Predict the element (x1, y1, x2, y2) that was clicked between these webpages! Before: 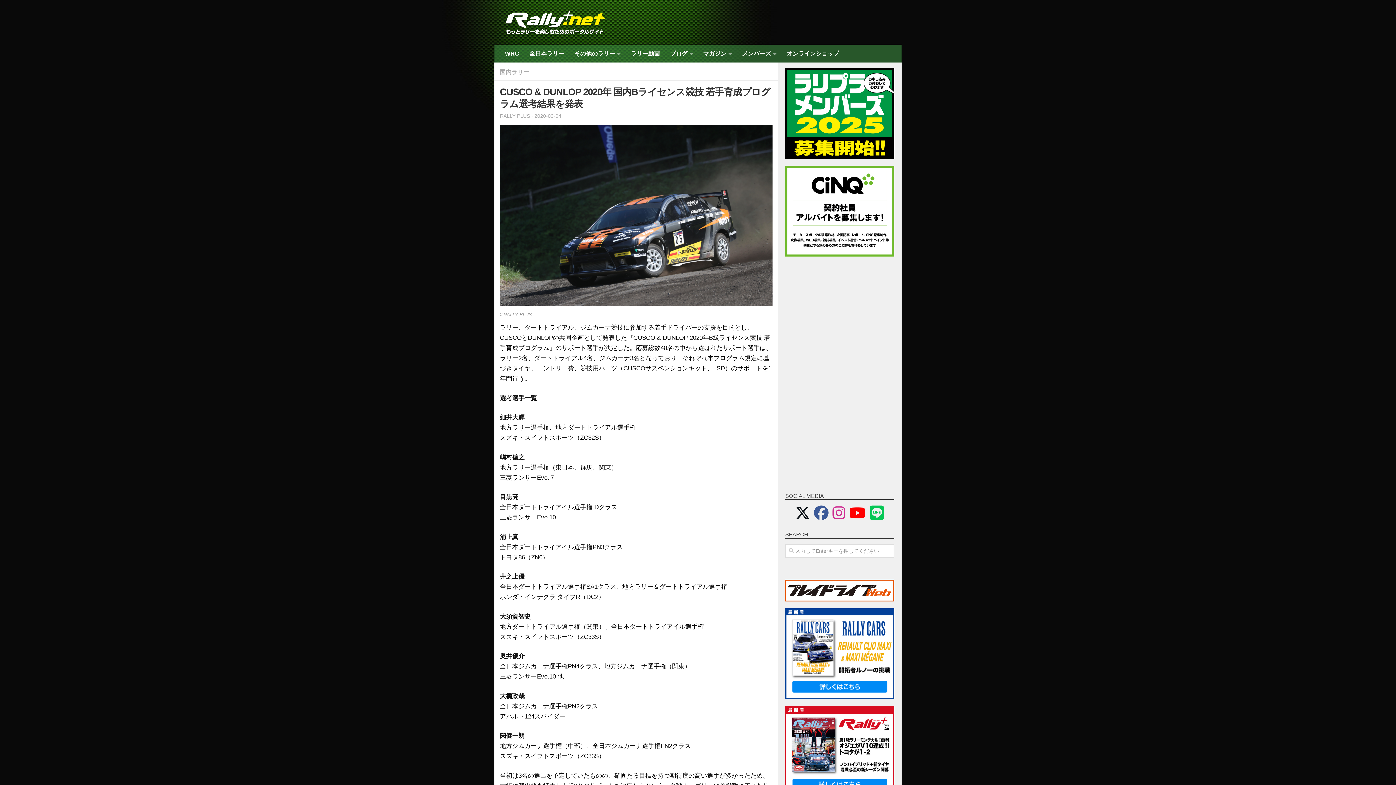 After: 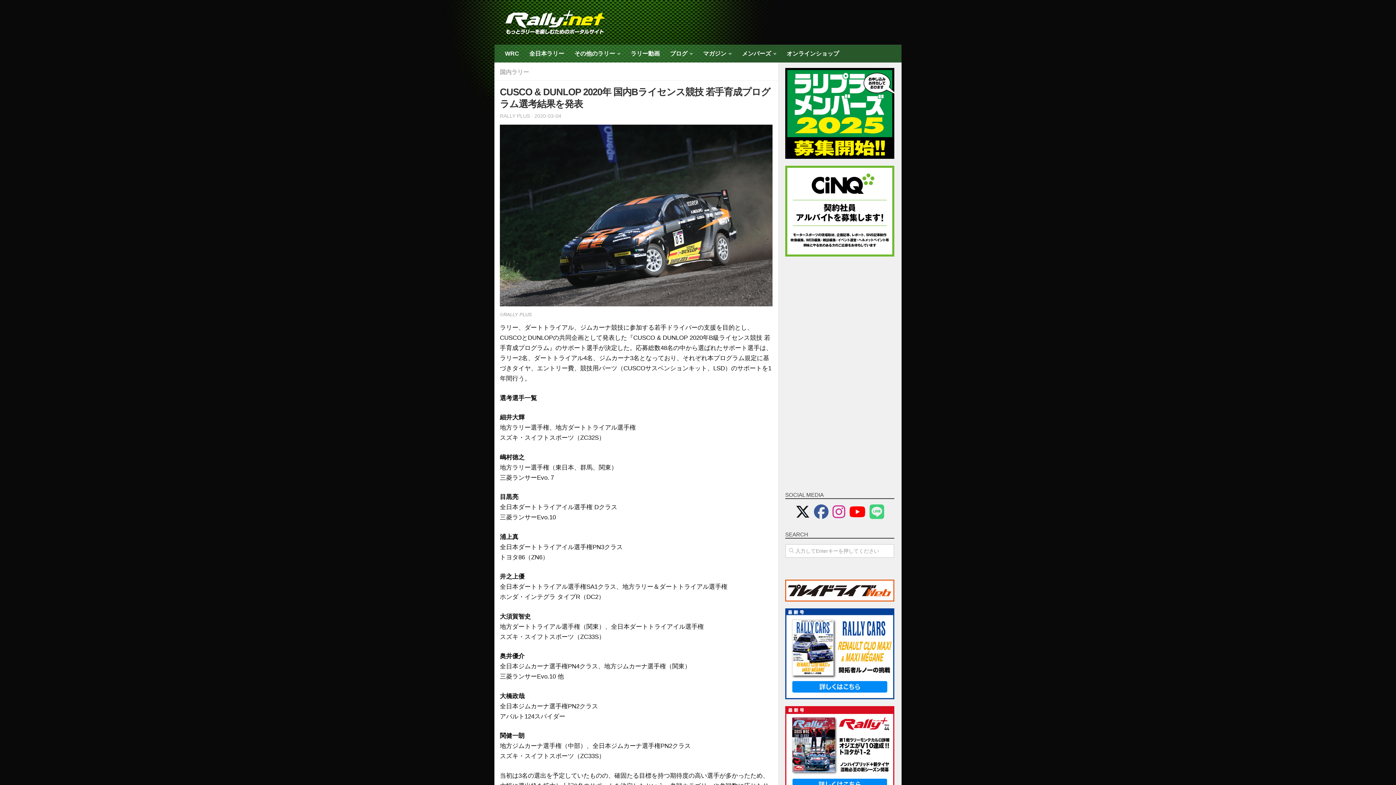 Action: bbox: (869, 505, 884, 521)